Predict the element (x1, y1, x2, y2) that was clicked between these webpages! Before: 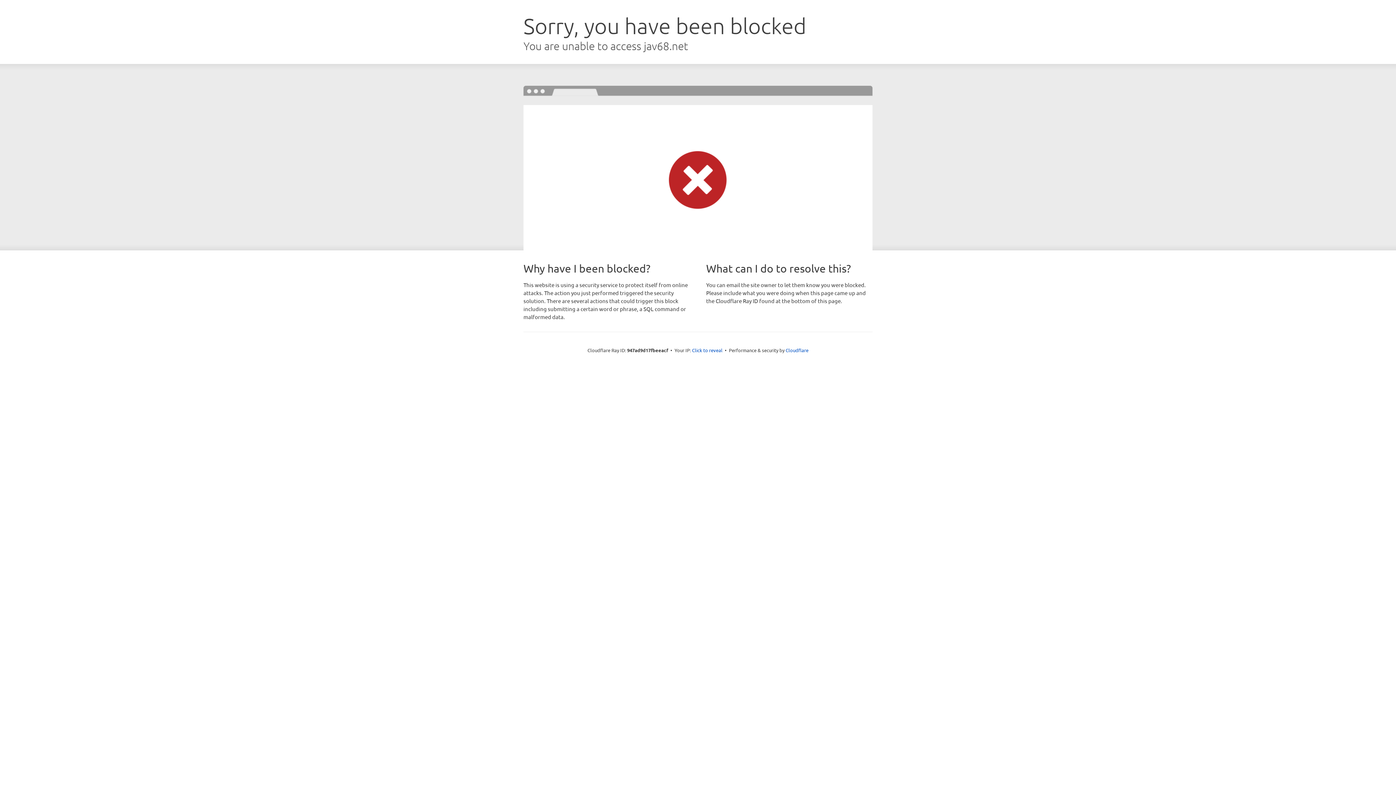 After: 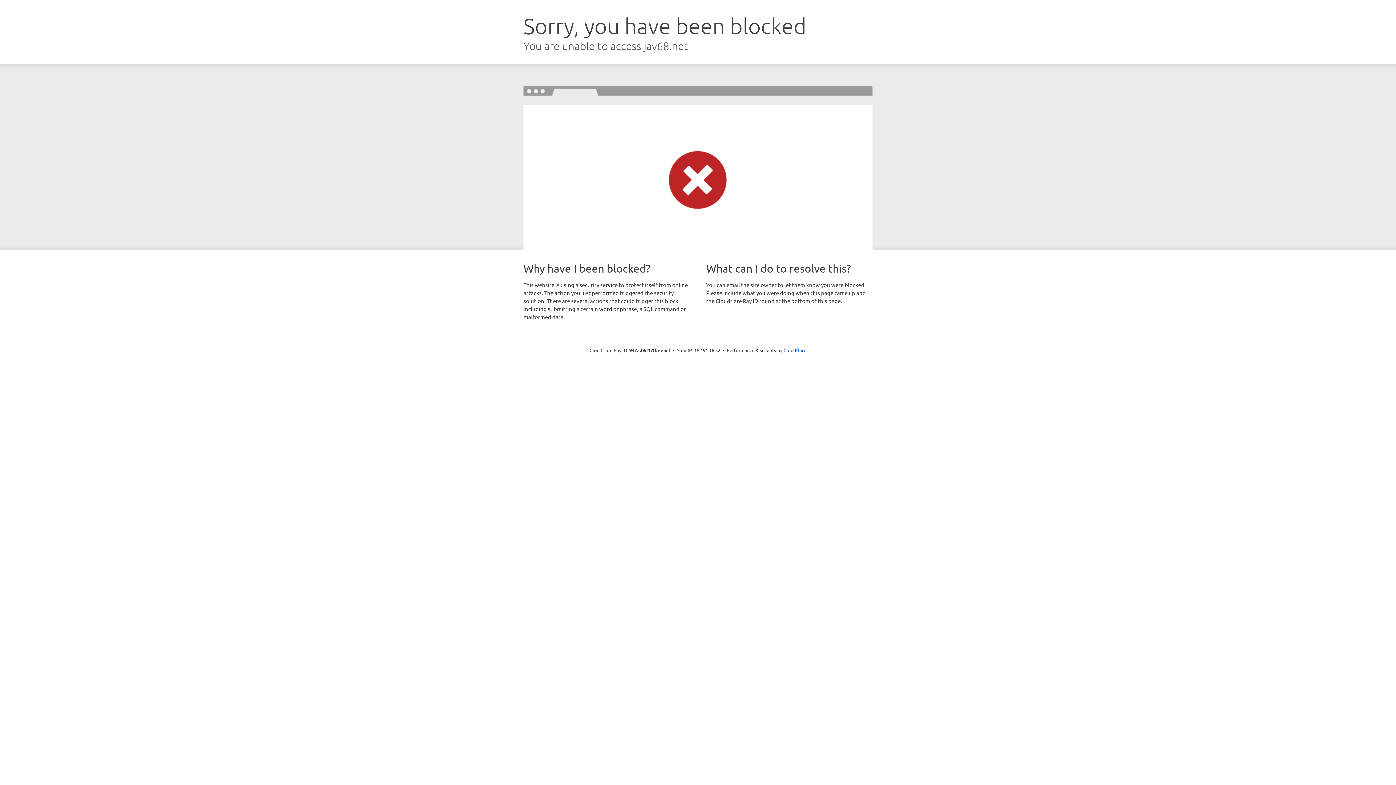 Action: bbox: (692, 346, 722, 353) label: Click to reveal